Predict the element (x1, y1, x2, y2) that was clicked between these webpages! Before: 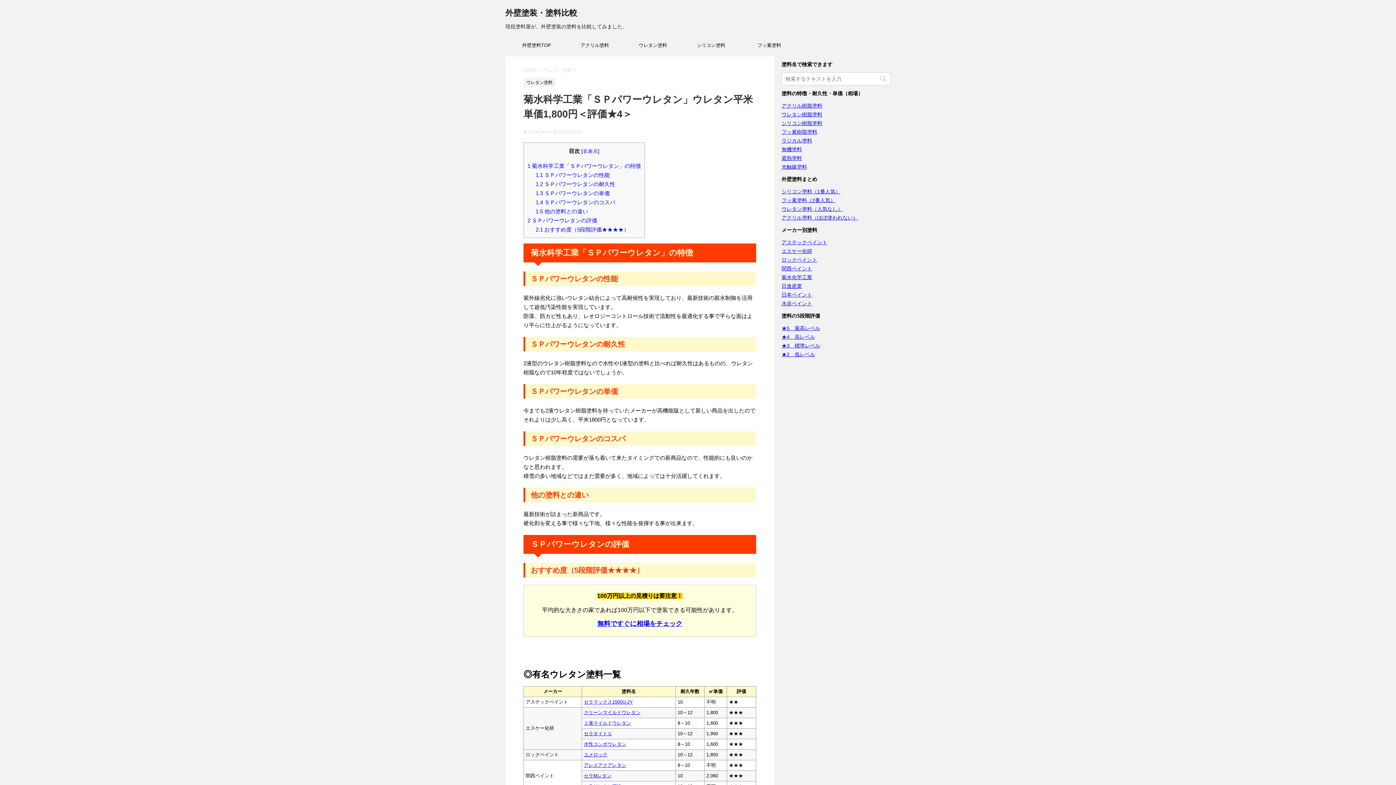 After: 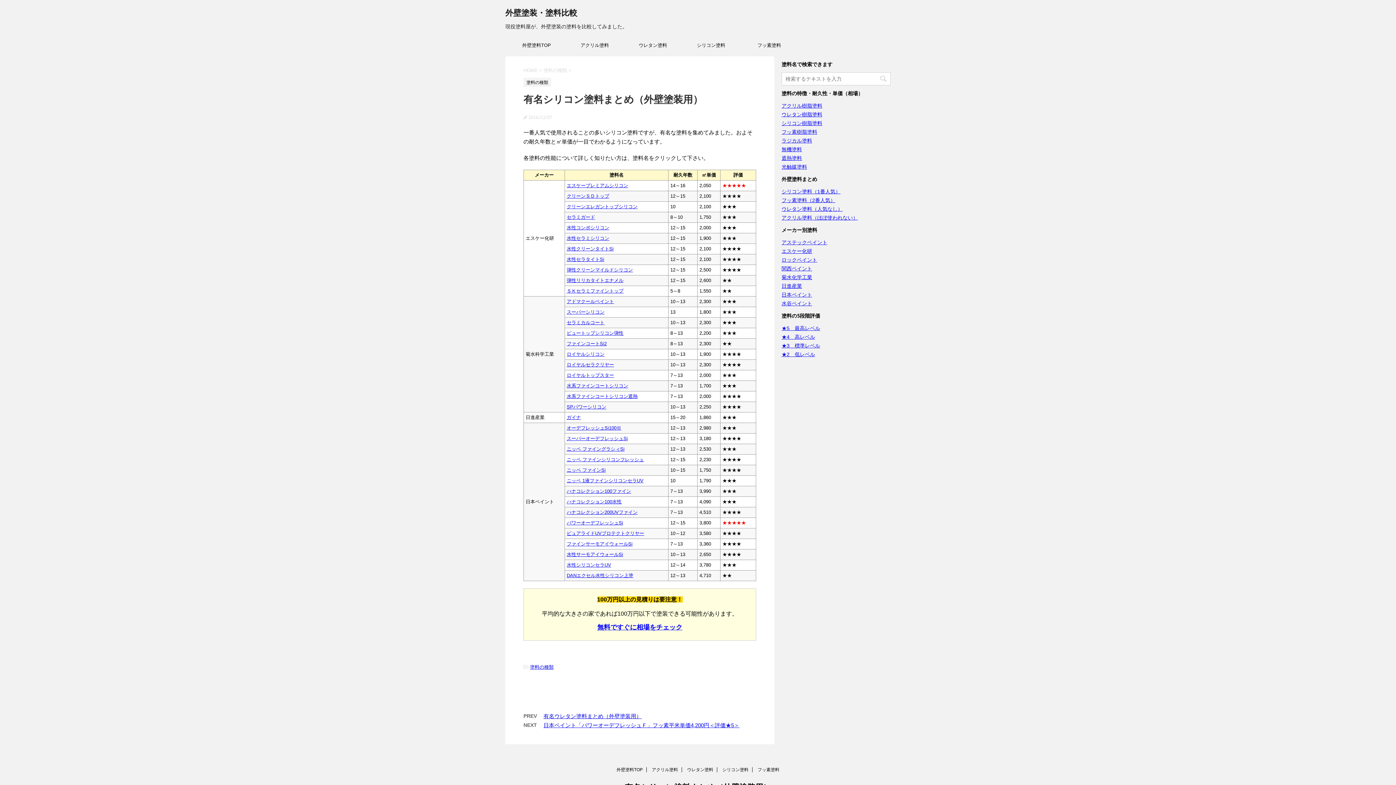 Action: bbox: (682, 38, 740, 52) label: シリコン塗料